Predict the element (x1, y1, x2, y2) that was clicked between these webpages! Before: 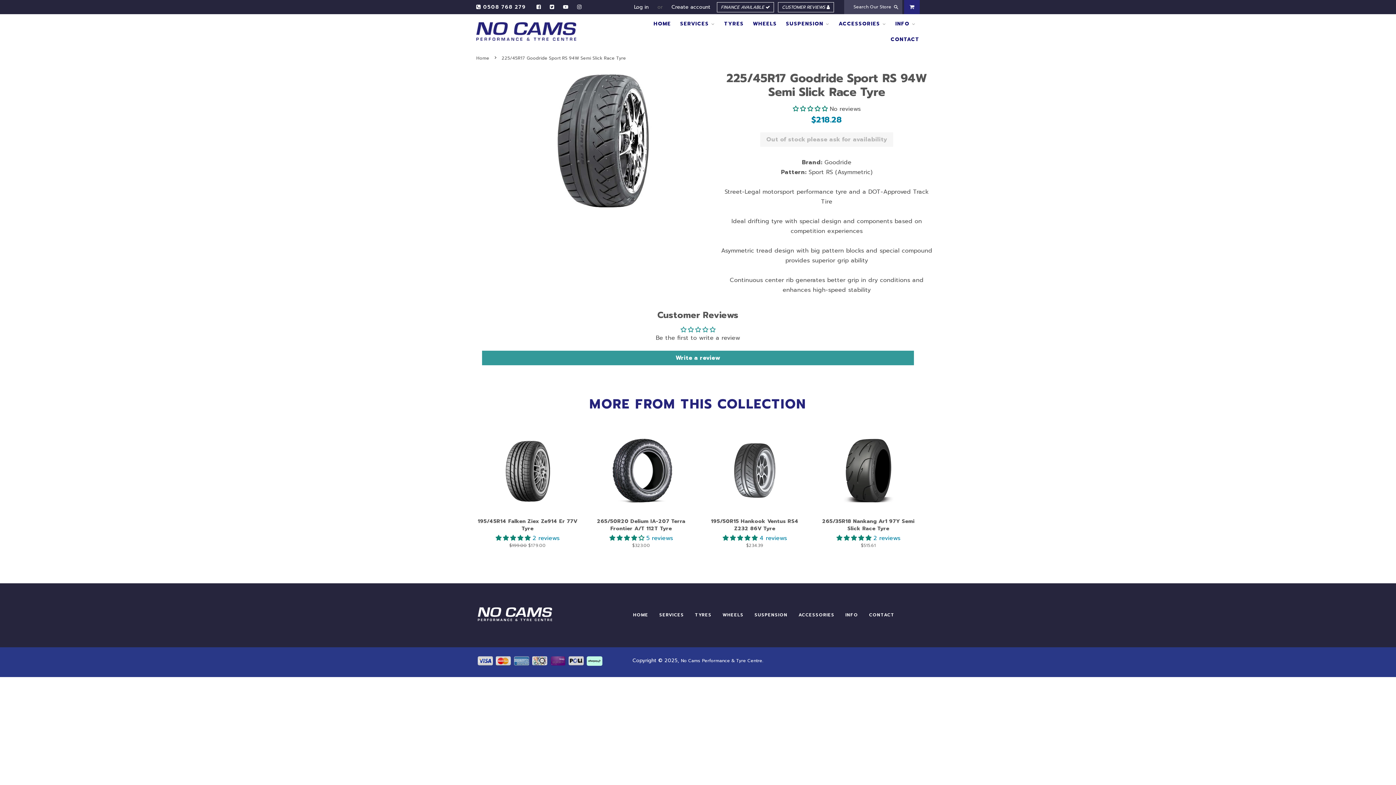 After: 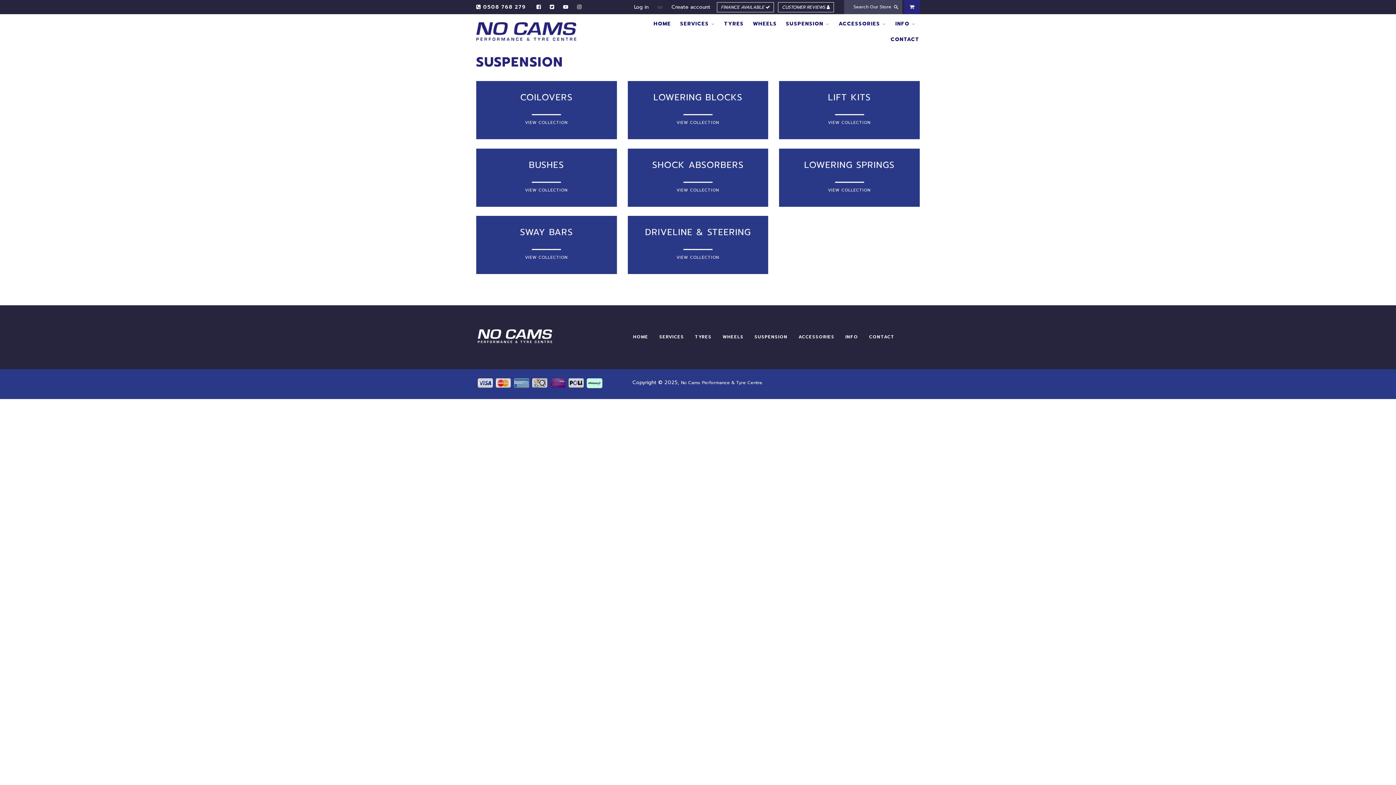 Action: bbox: (782, 16, 833, 31) label: SUSPENSION 